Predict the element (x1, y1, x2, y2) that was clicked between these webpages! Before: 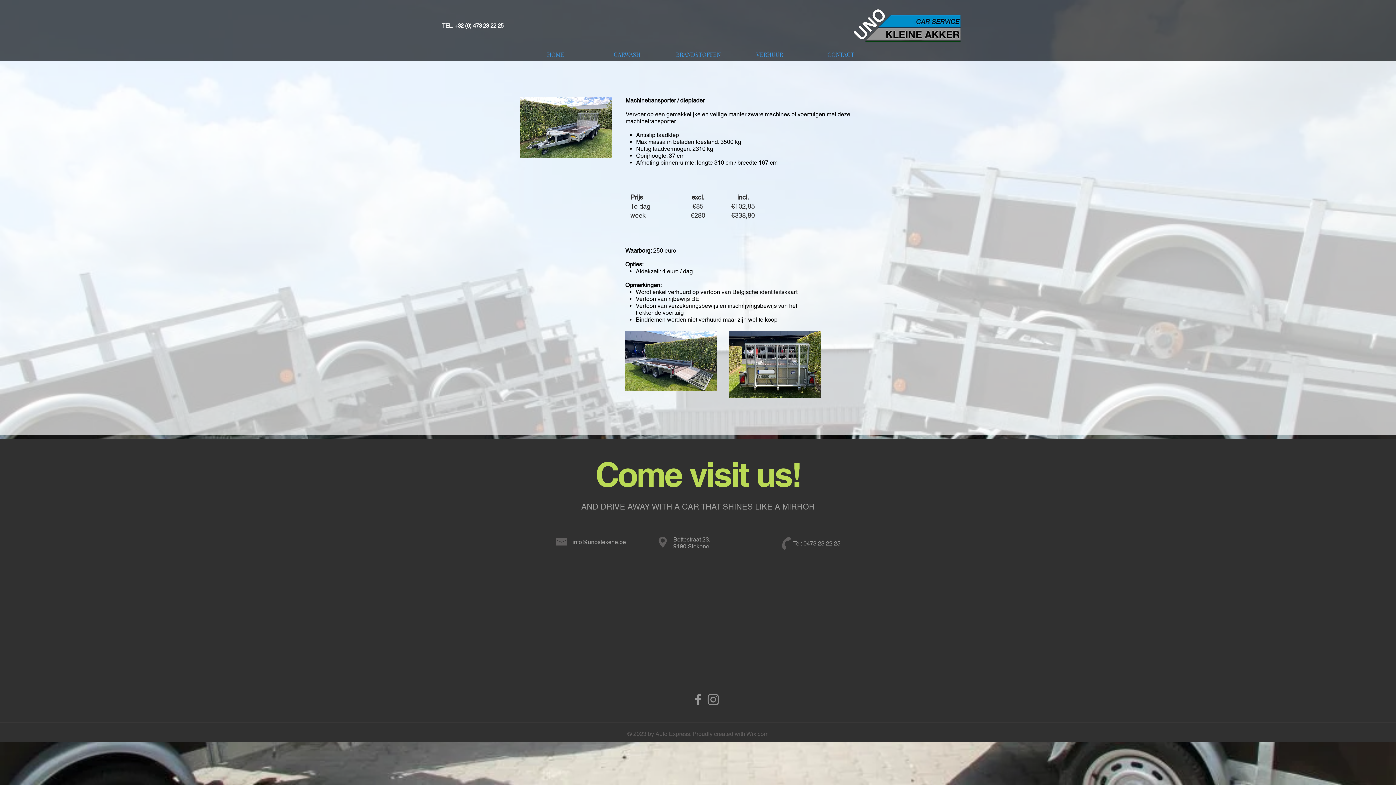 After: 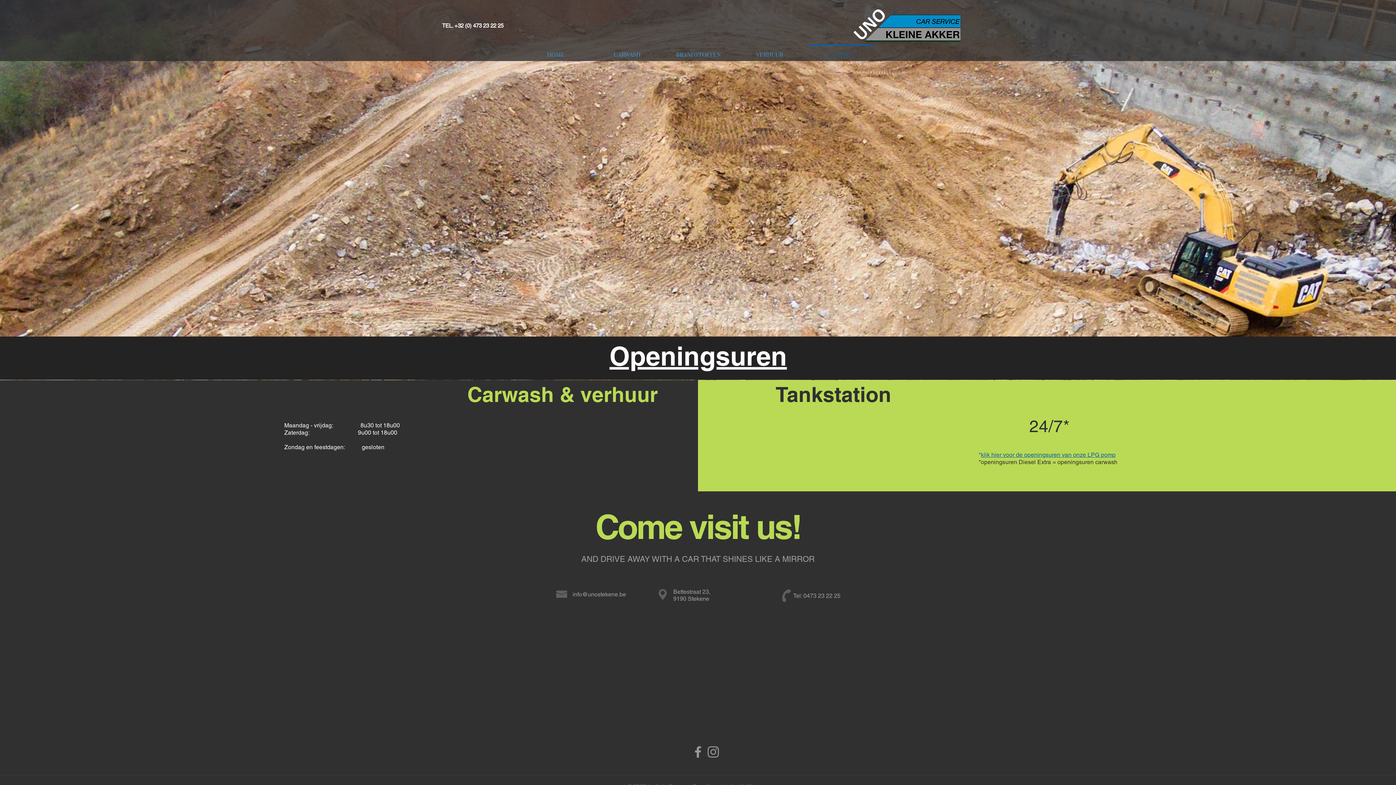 Action: label: CONTACT bbox: (805, 44, 876, 58)